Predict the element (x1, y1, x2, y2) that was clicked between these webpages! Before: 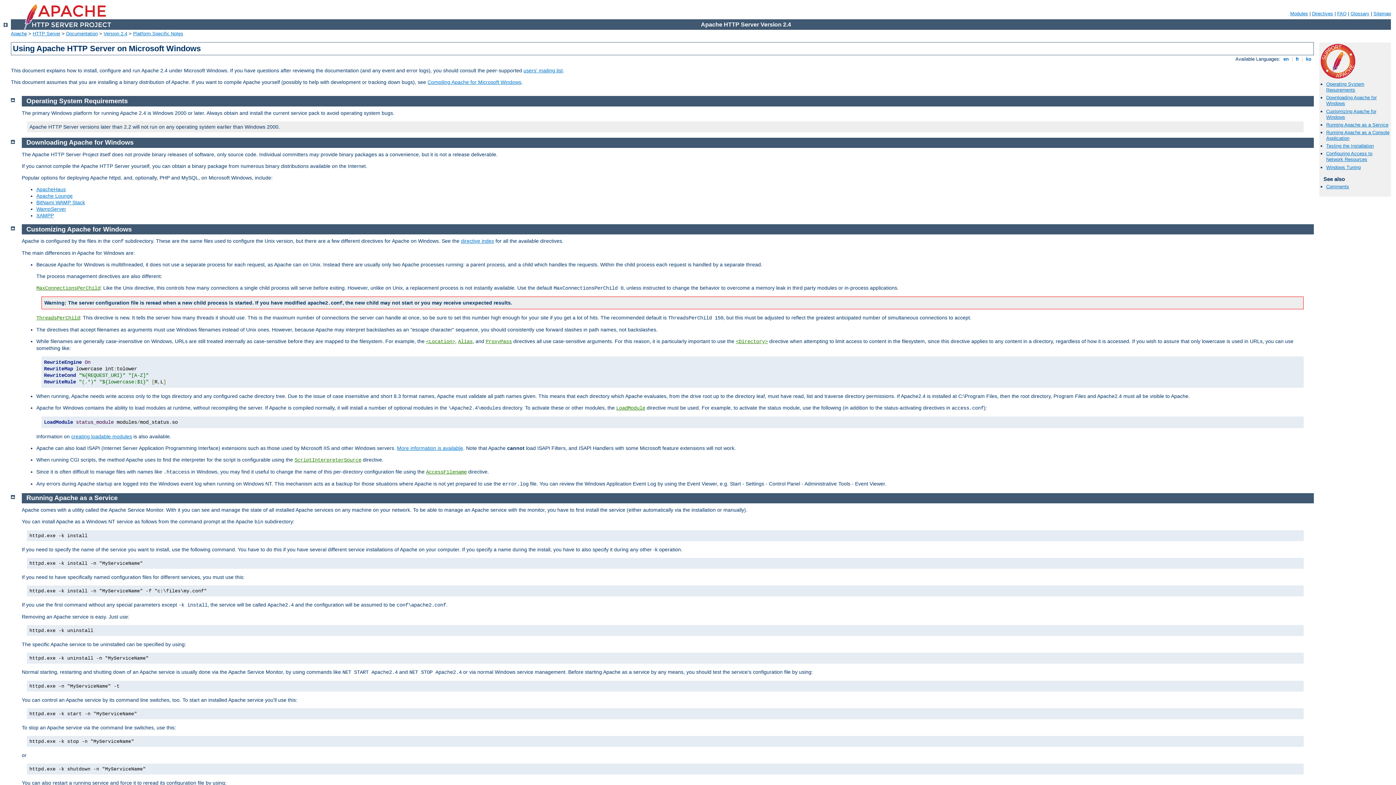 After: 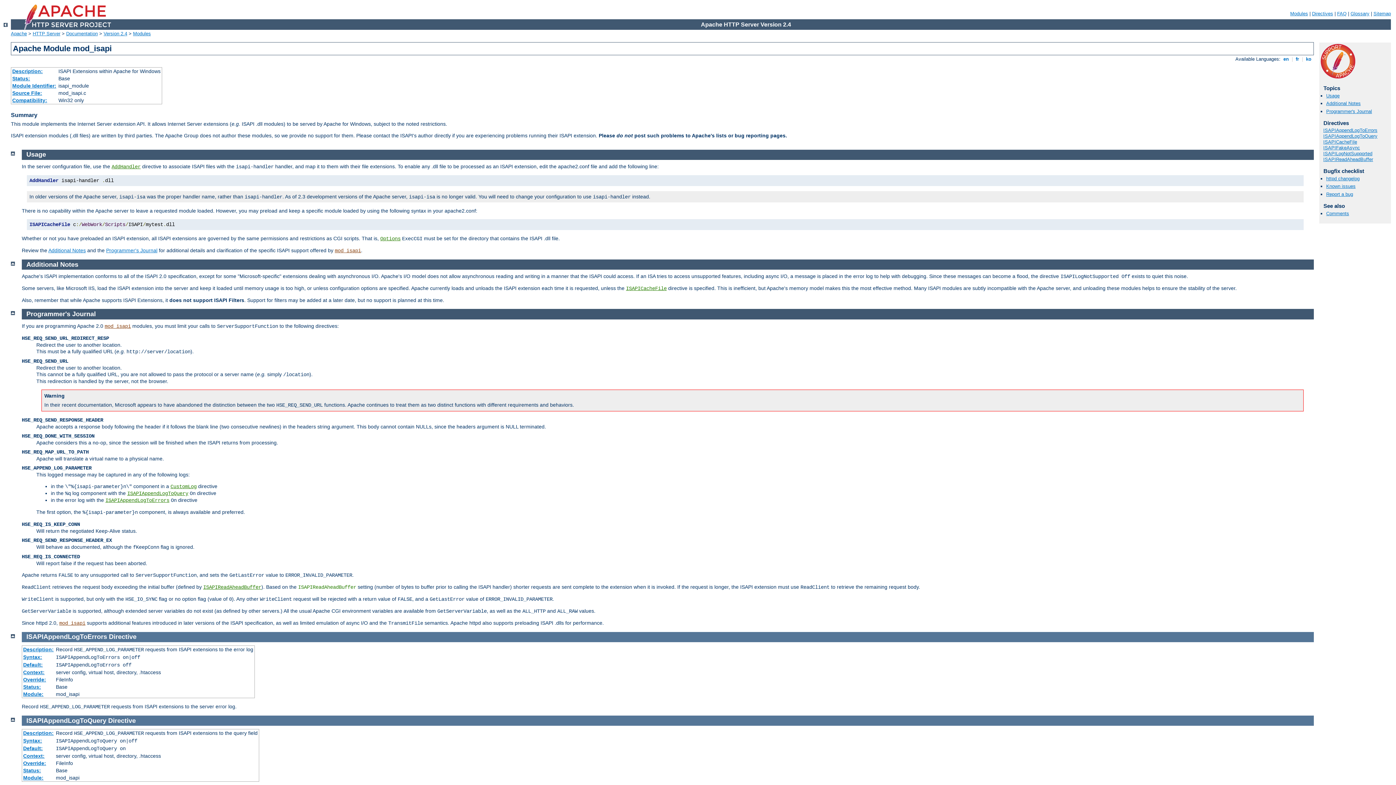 Action: bbox: (397, 445, 463, 451) label: More information is available